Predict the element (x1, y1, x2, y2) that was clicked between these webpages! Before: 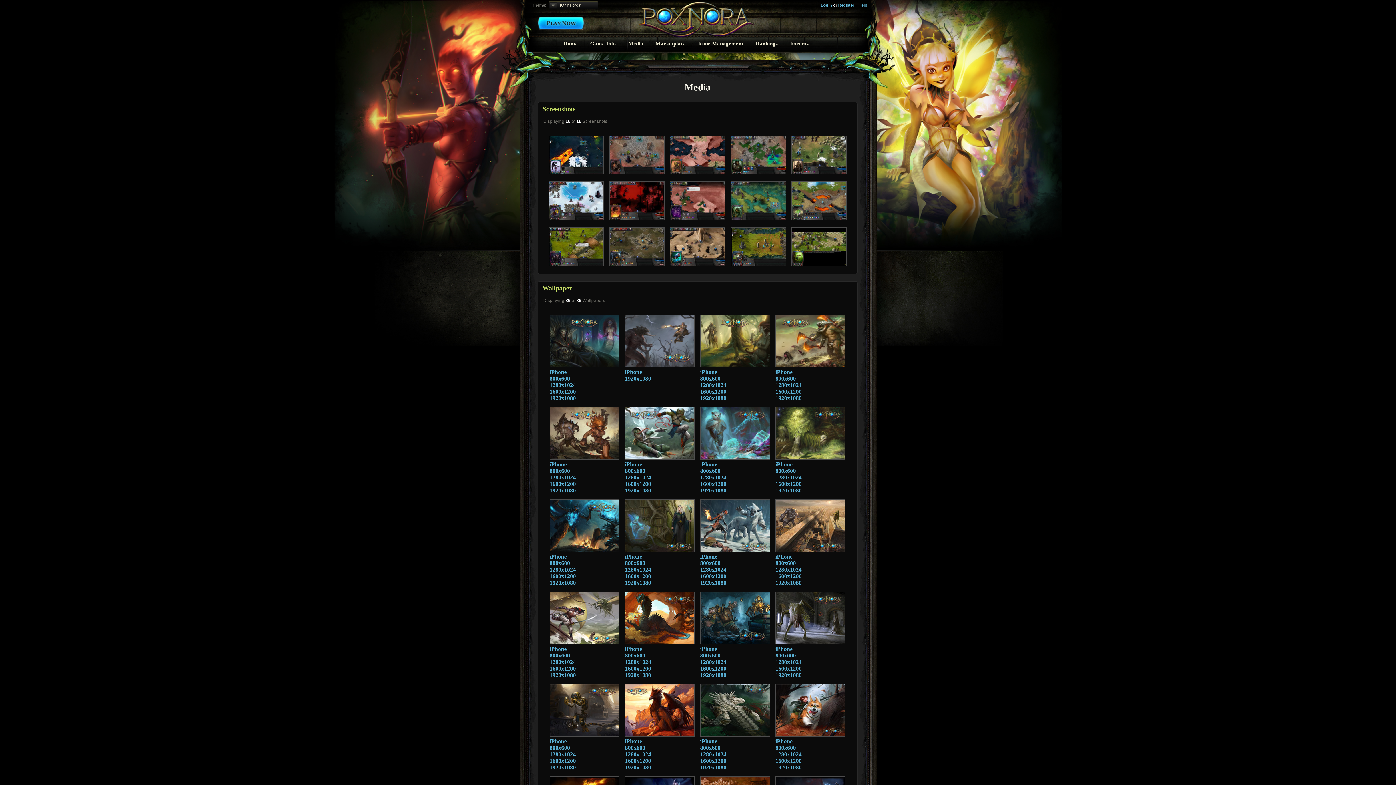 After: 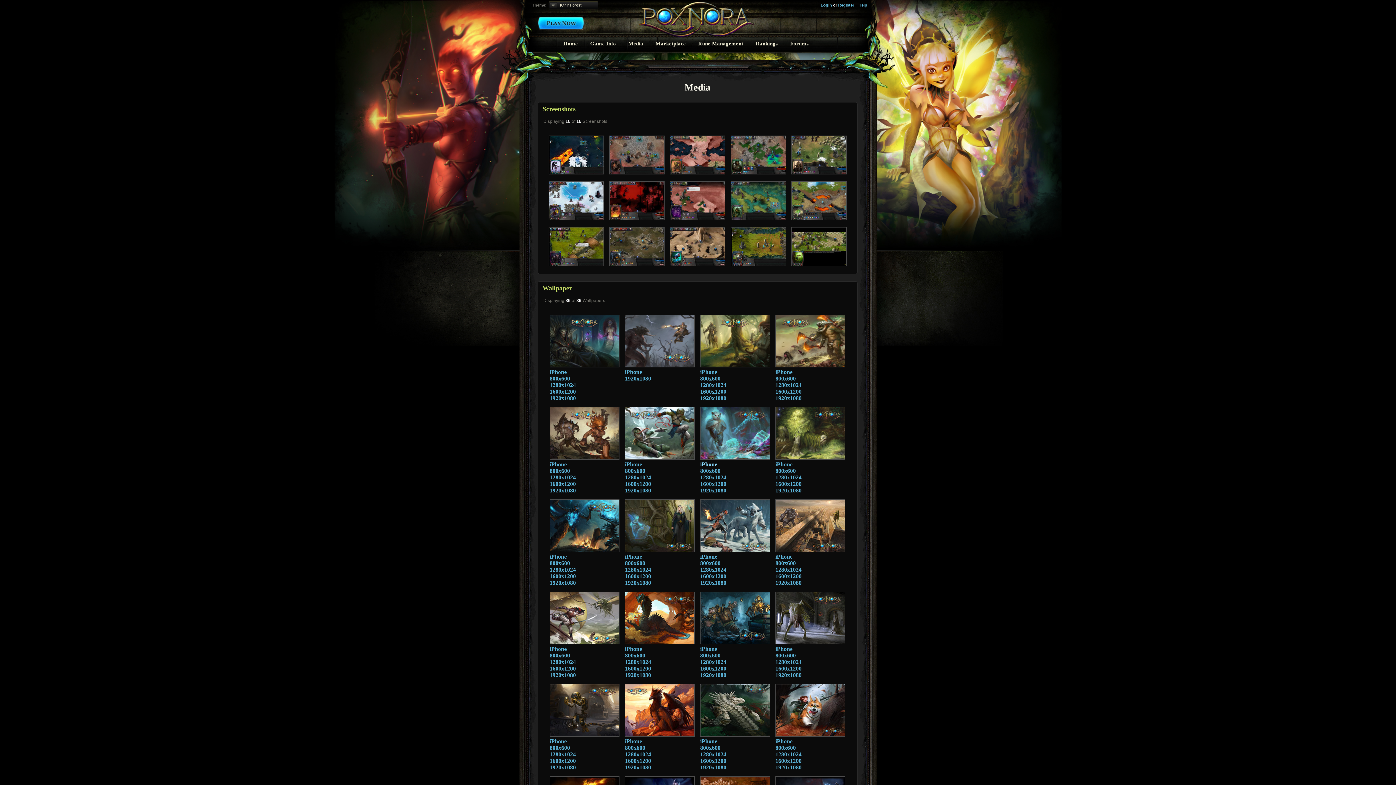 Action: bbox: (700, 461, 717, 467) label: iPhone